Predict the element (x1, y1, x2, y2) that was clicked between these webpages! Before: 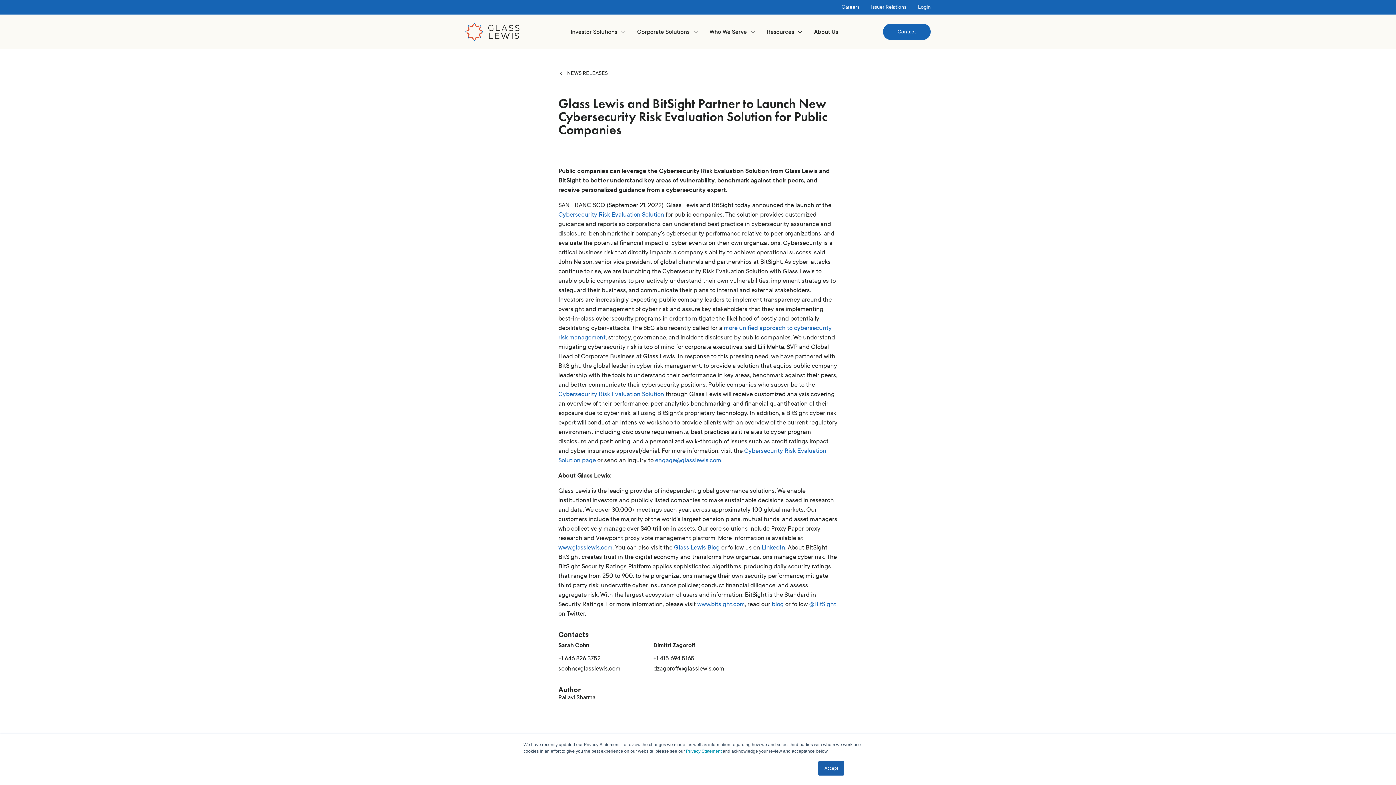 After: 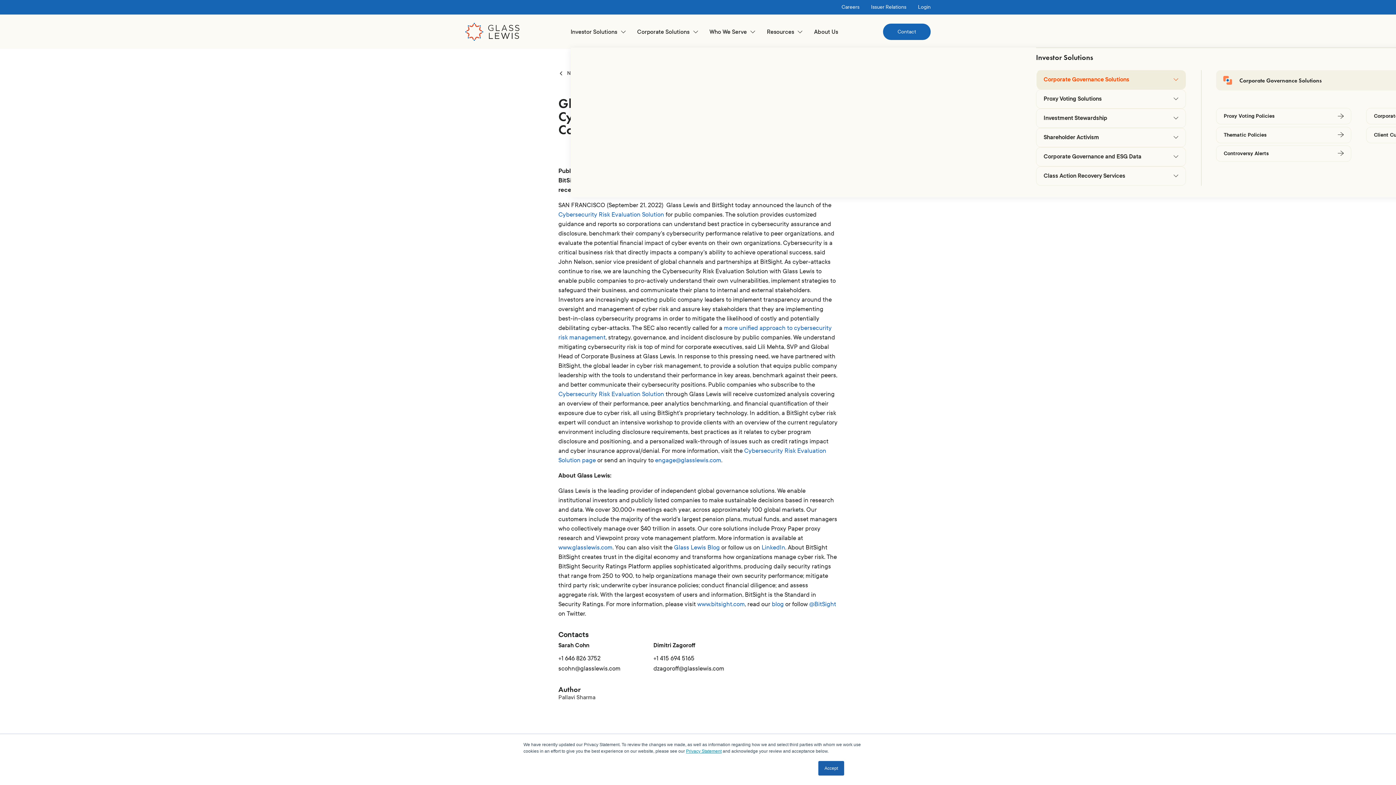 Action: bbox: (570, 22, 625, 41) label: Investor Solutions